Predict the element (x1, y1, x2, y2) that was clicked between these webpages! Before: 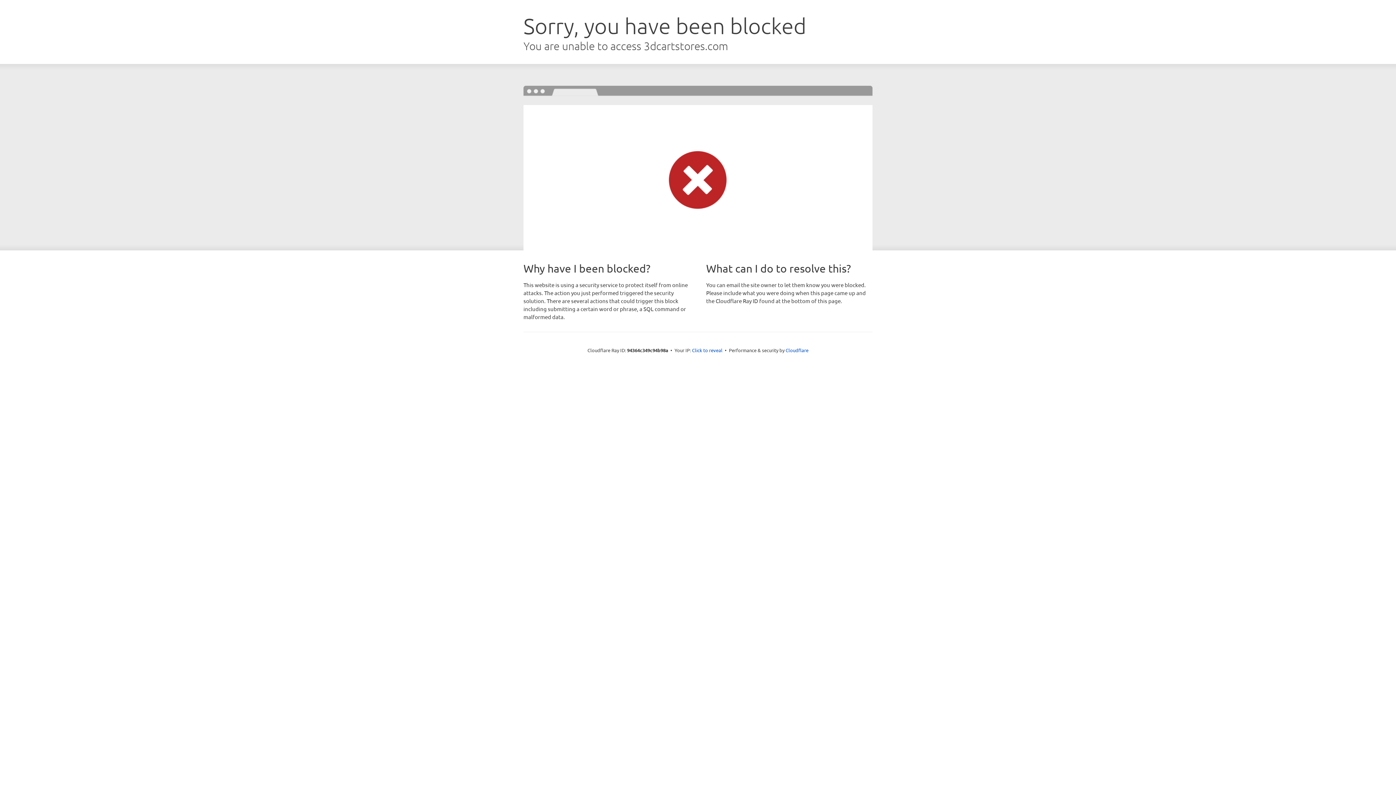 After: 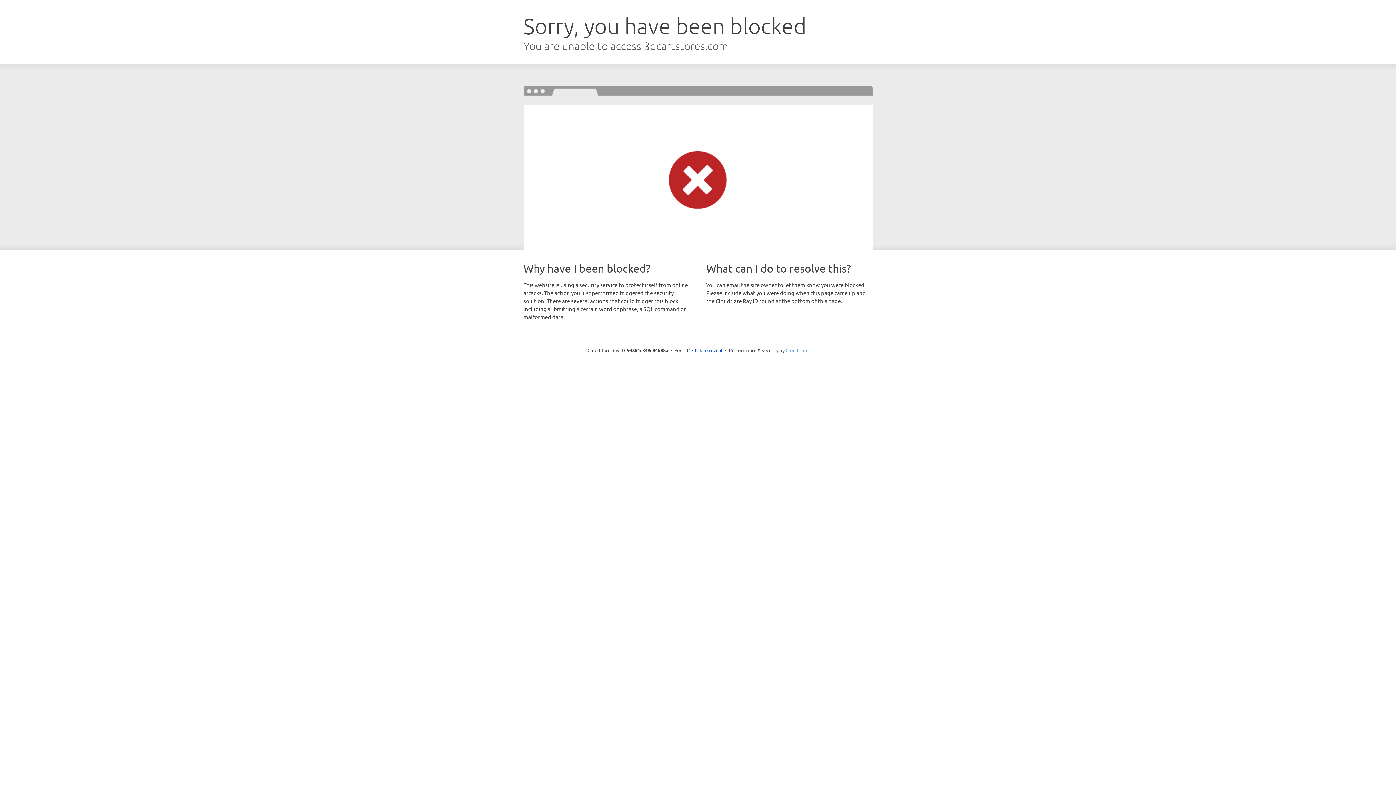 Action: bbox: (785, 347, 808, 353) label: Cloudflare